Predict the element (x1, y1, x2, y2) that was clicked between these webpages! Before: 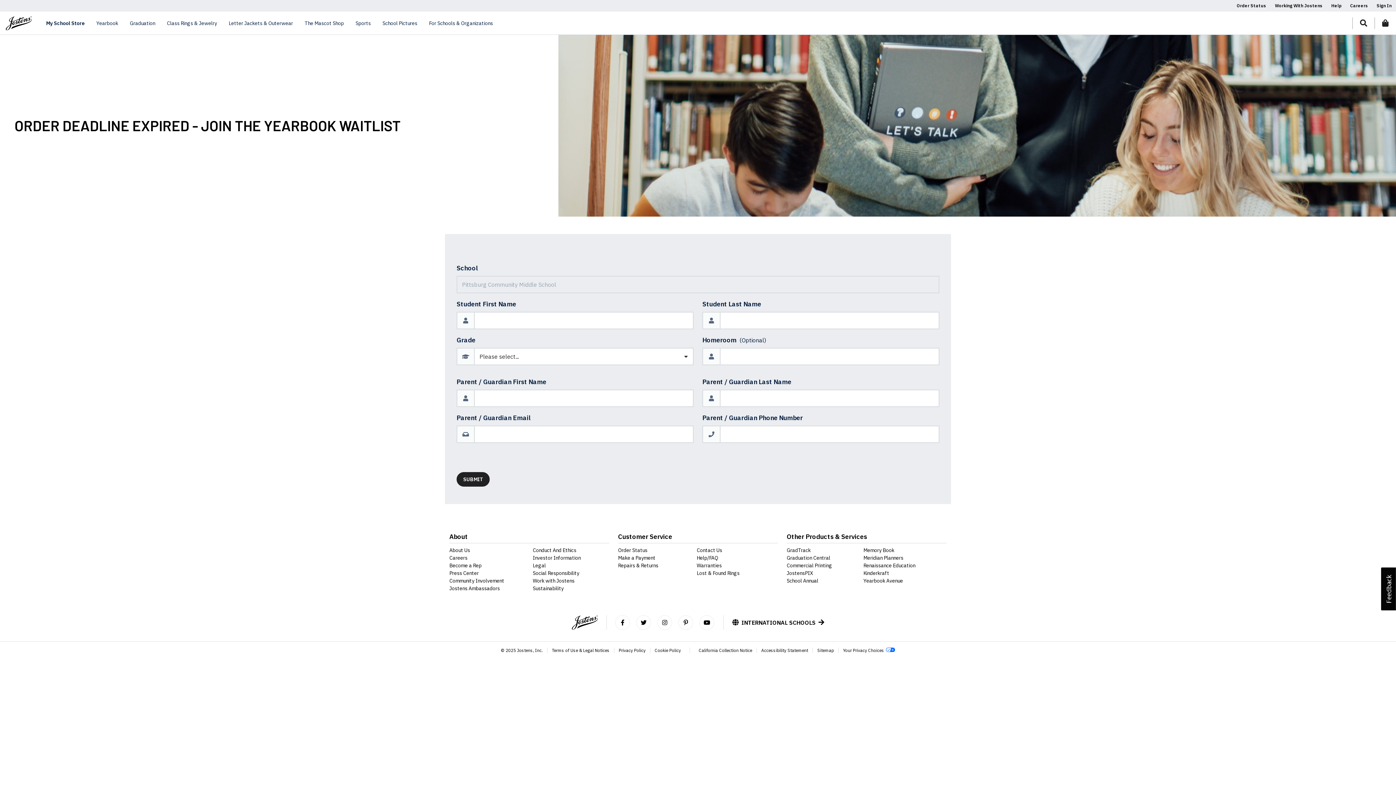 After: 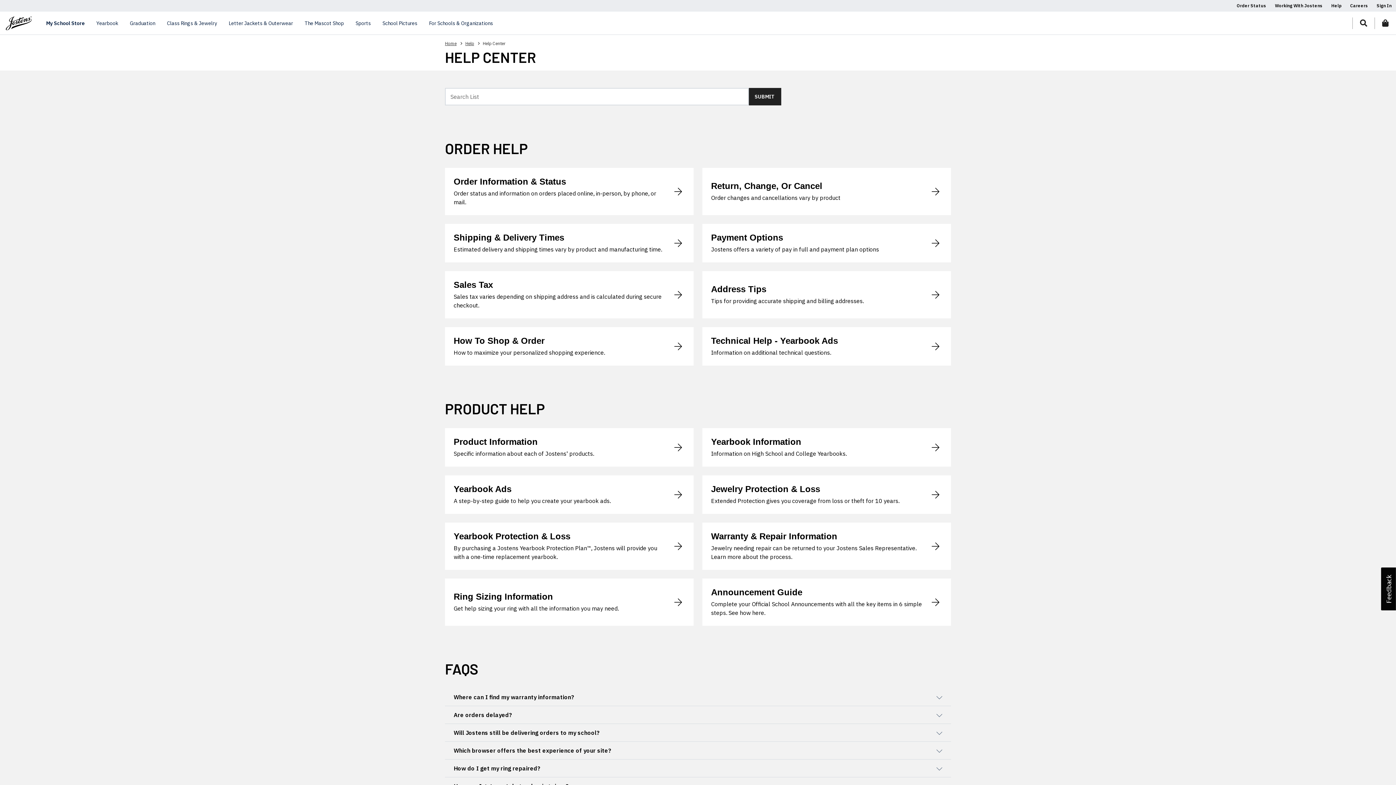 Action: label: Help bbox: (1327, 2, 1346, 8)